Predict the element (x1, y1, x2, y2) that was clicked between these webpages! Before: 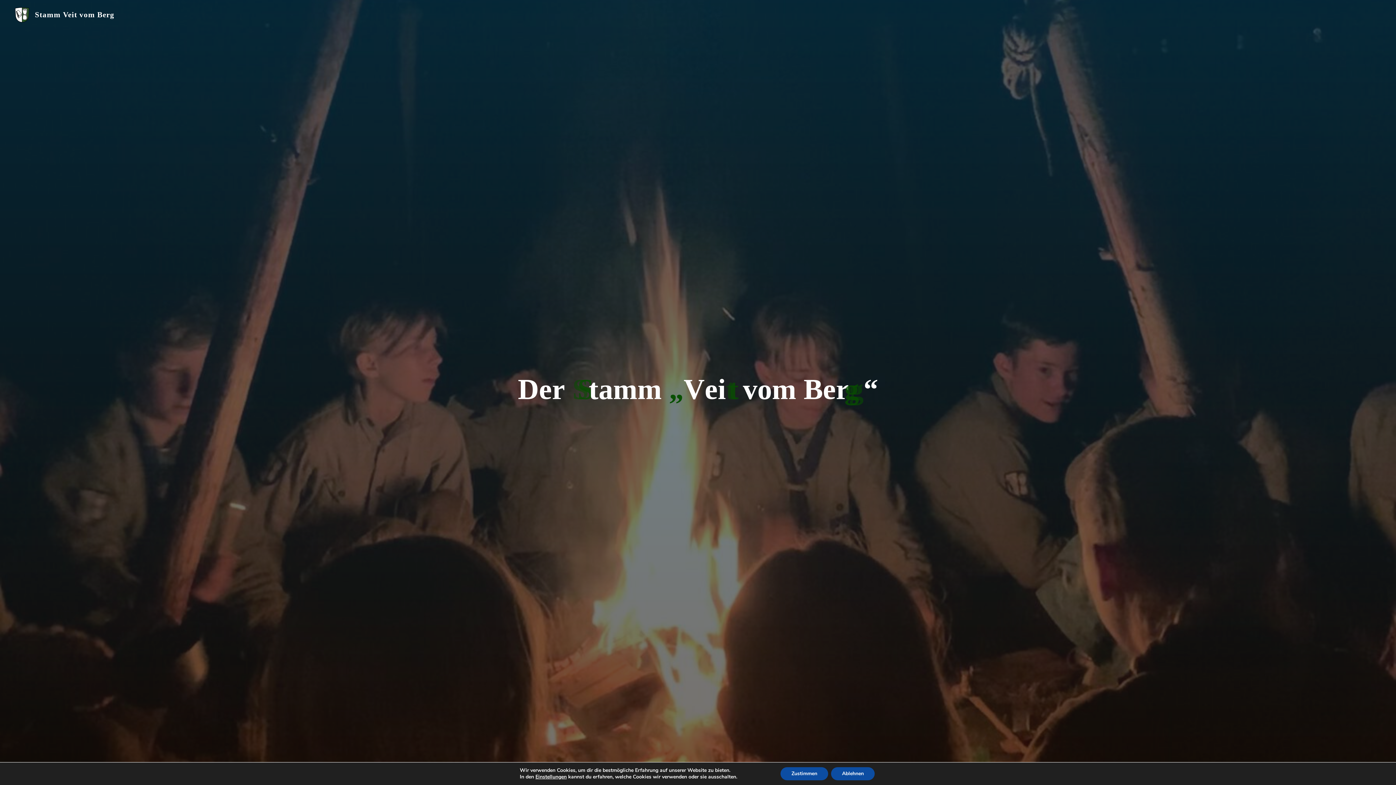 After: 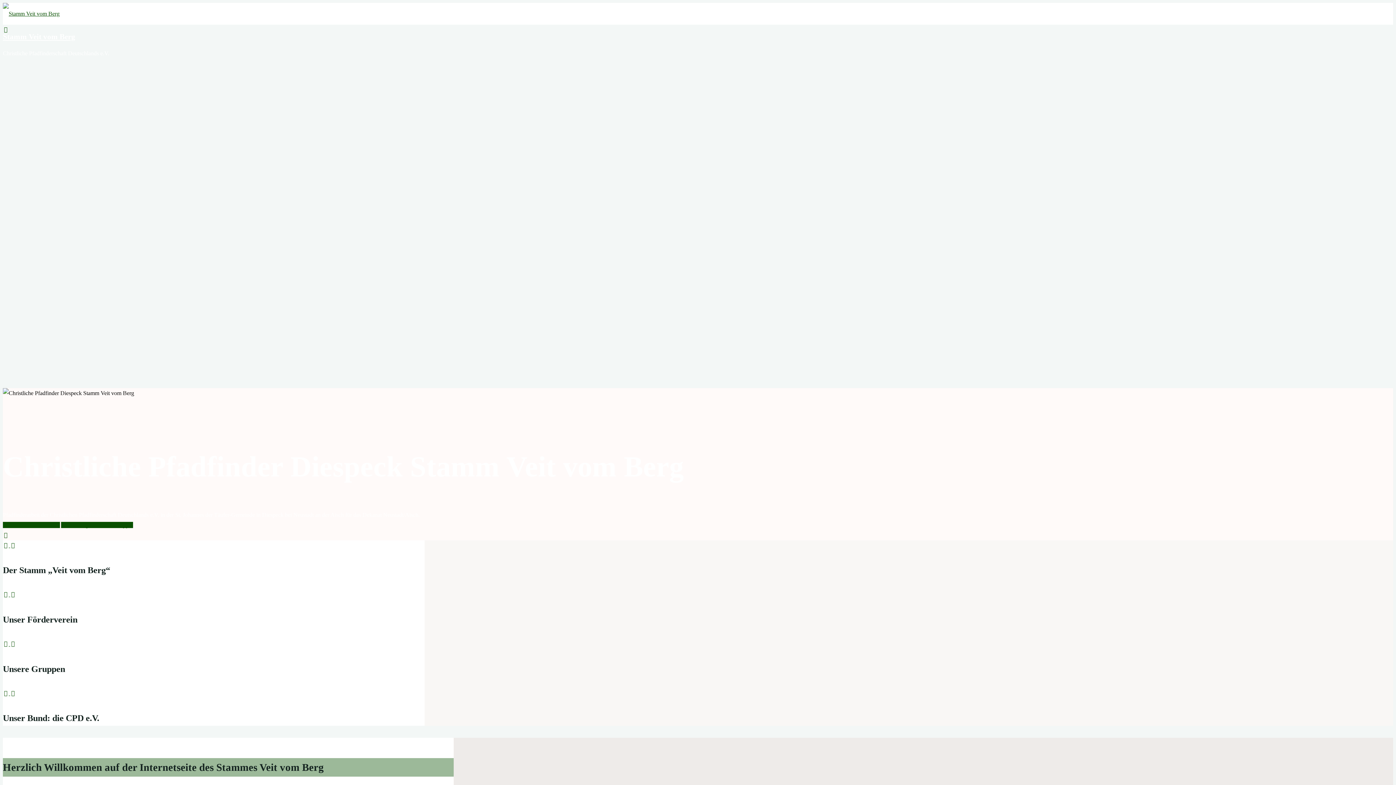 Action: bbox: (32, 10, 116, 18) label: Stamm Veit vom Berg